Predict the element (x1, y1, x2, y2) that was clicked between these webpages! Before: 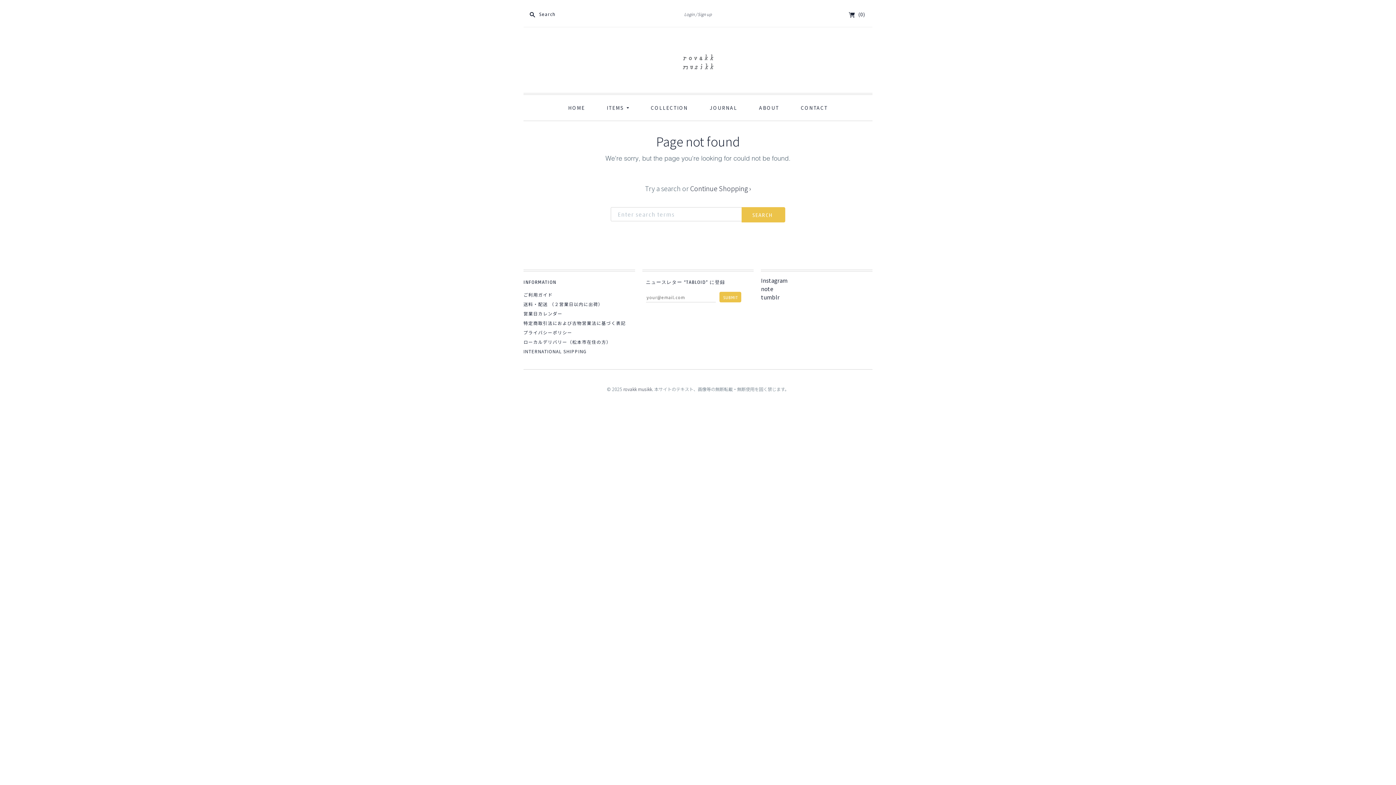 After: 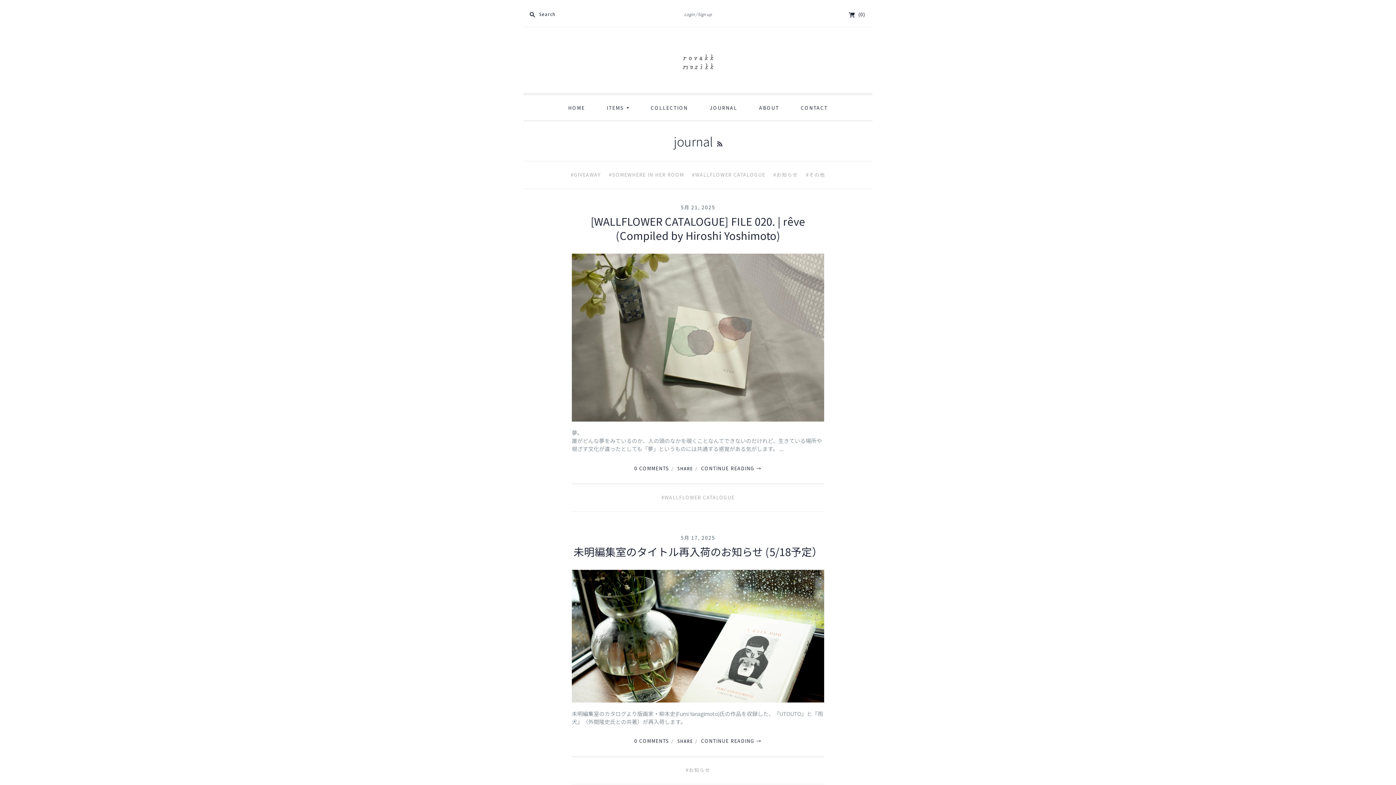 Action: label: JOURNAL bbox: (700, 95, 747, 120)